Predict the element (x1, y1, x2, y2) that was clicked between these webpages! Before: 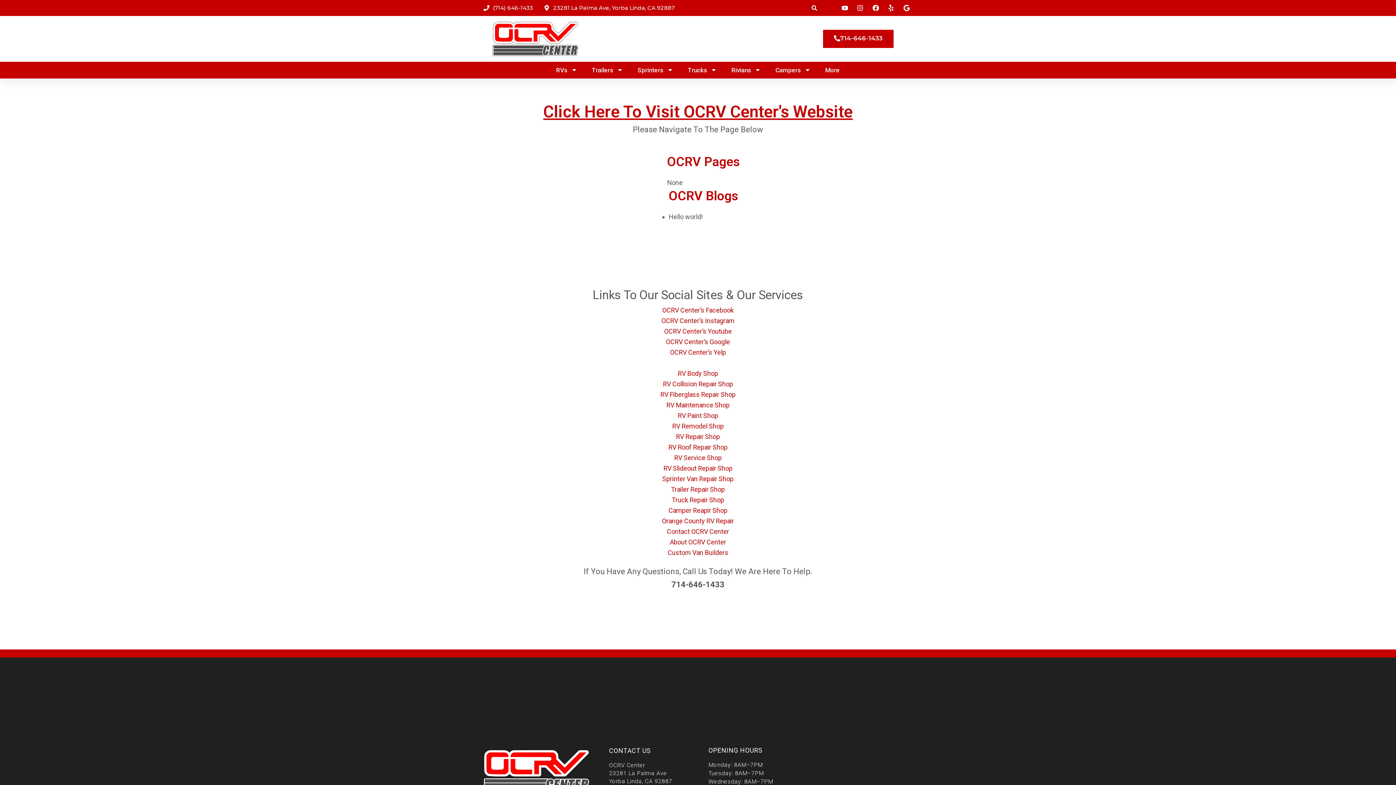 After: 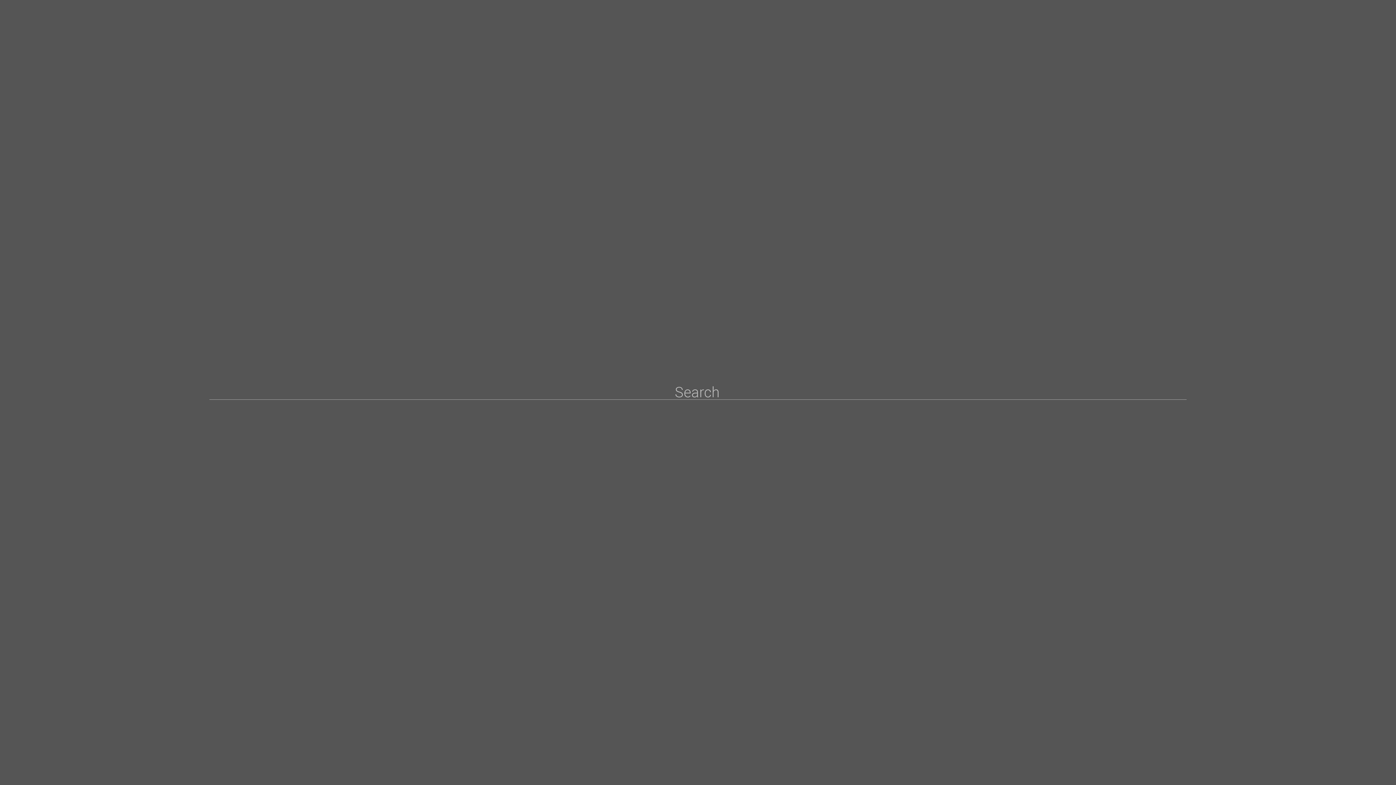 Action: label: Search bbox: (809, 2, 819, 13)